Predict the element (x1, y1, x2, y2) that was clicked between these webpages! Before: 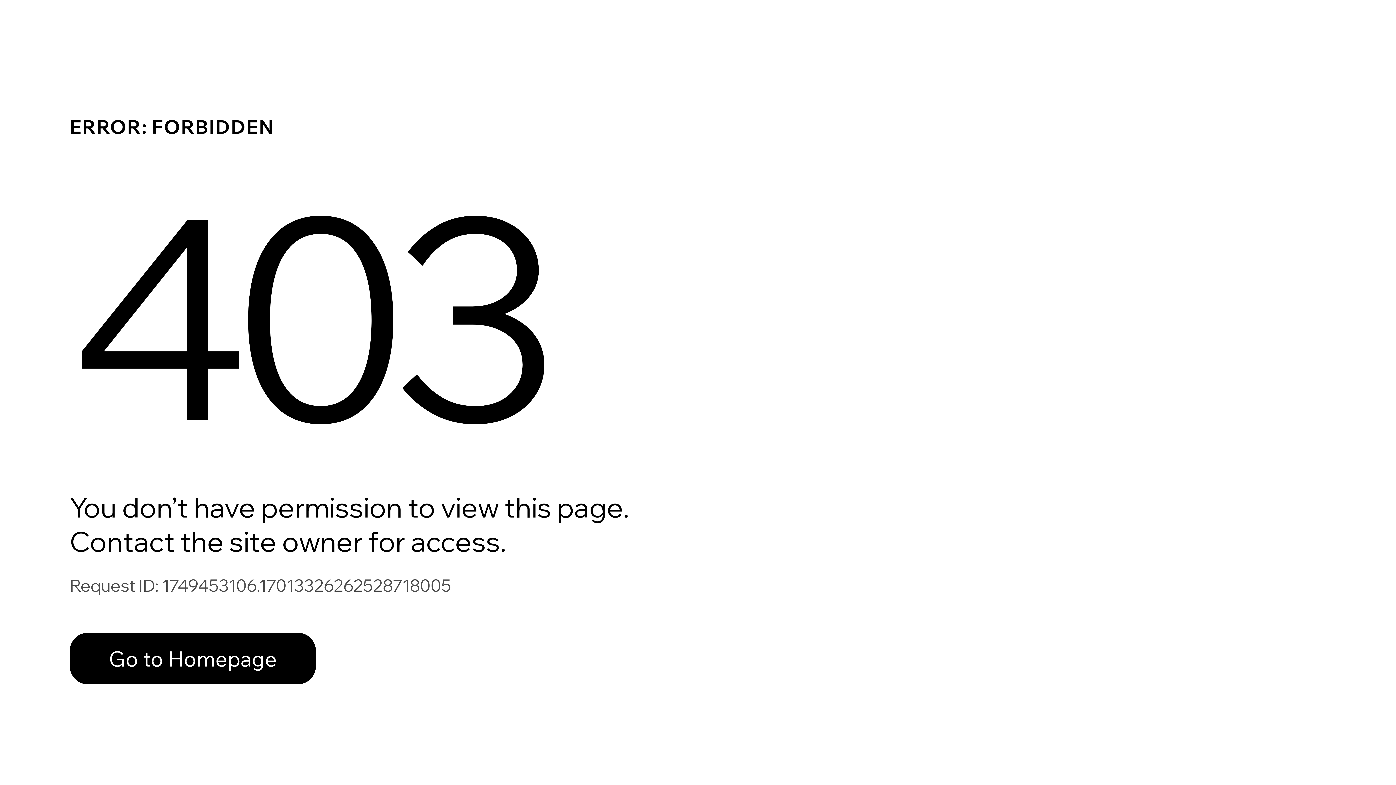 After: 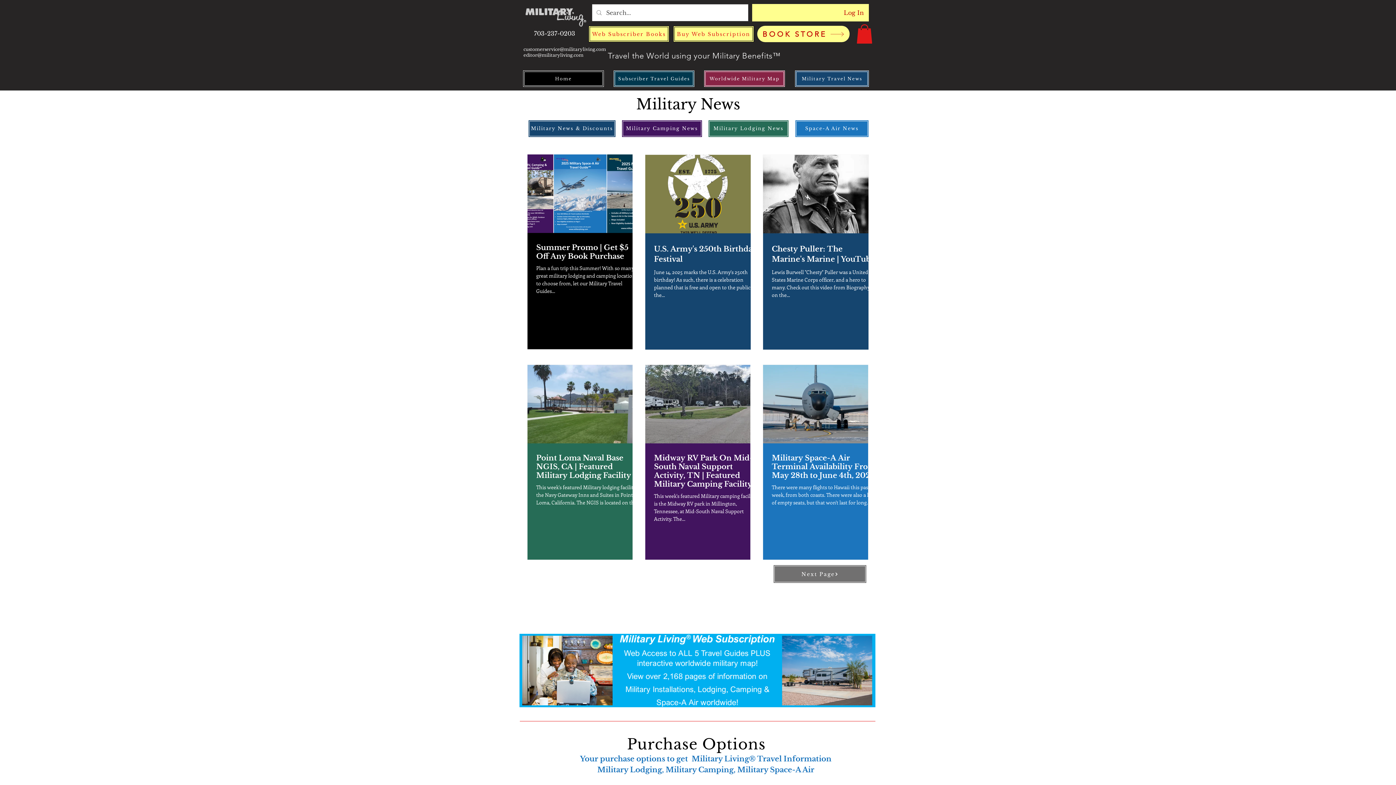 Action: bbox: (69, 617, 768, 694) label: Go to Homepage